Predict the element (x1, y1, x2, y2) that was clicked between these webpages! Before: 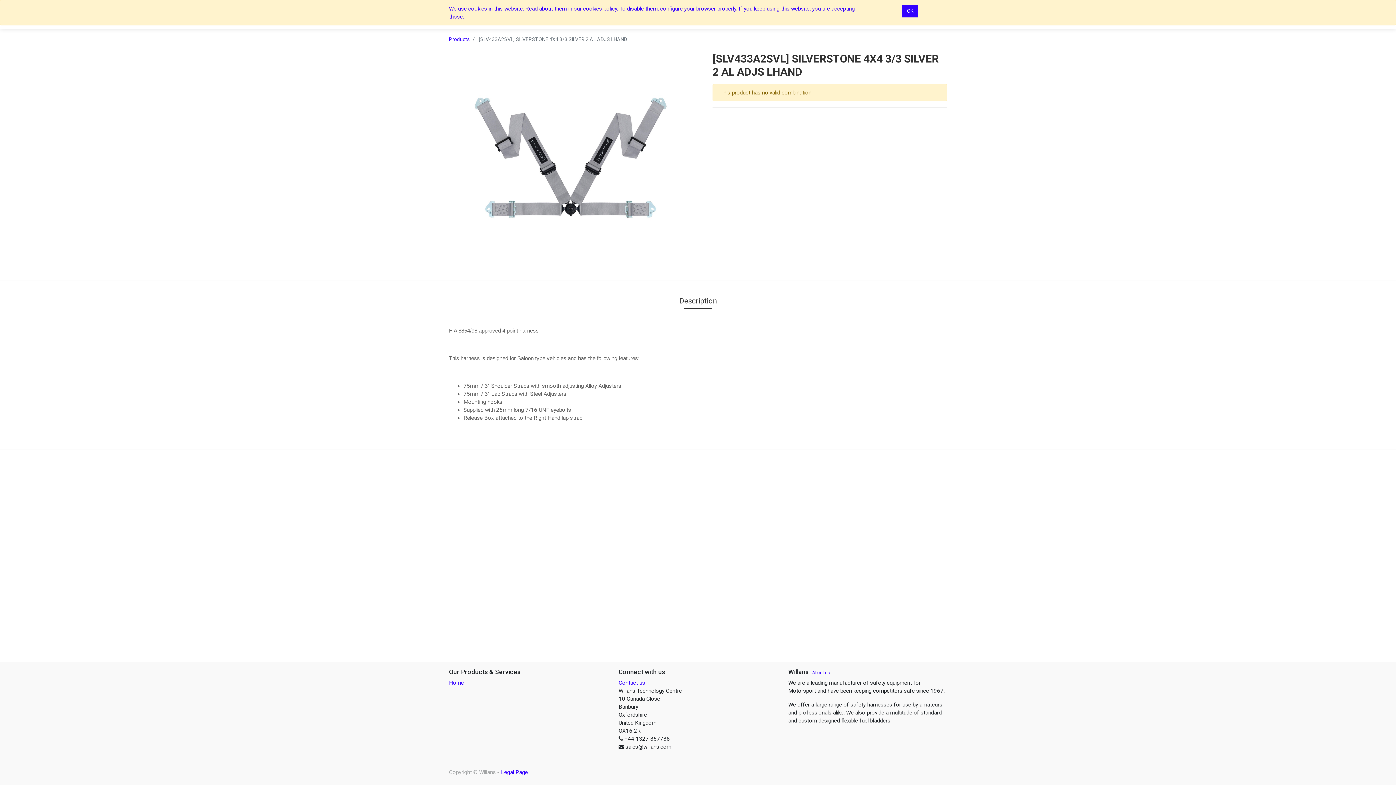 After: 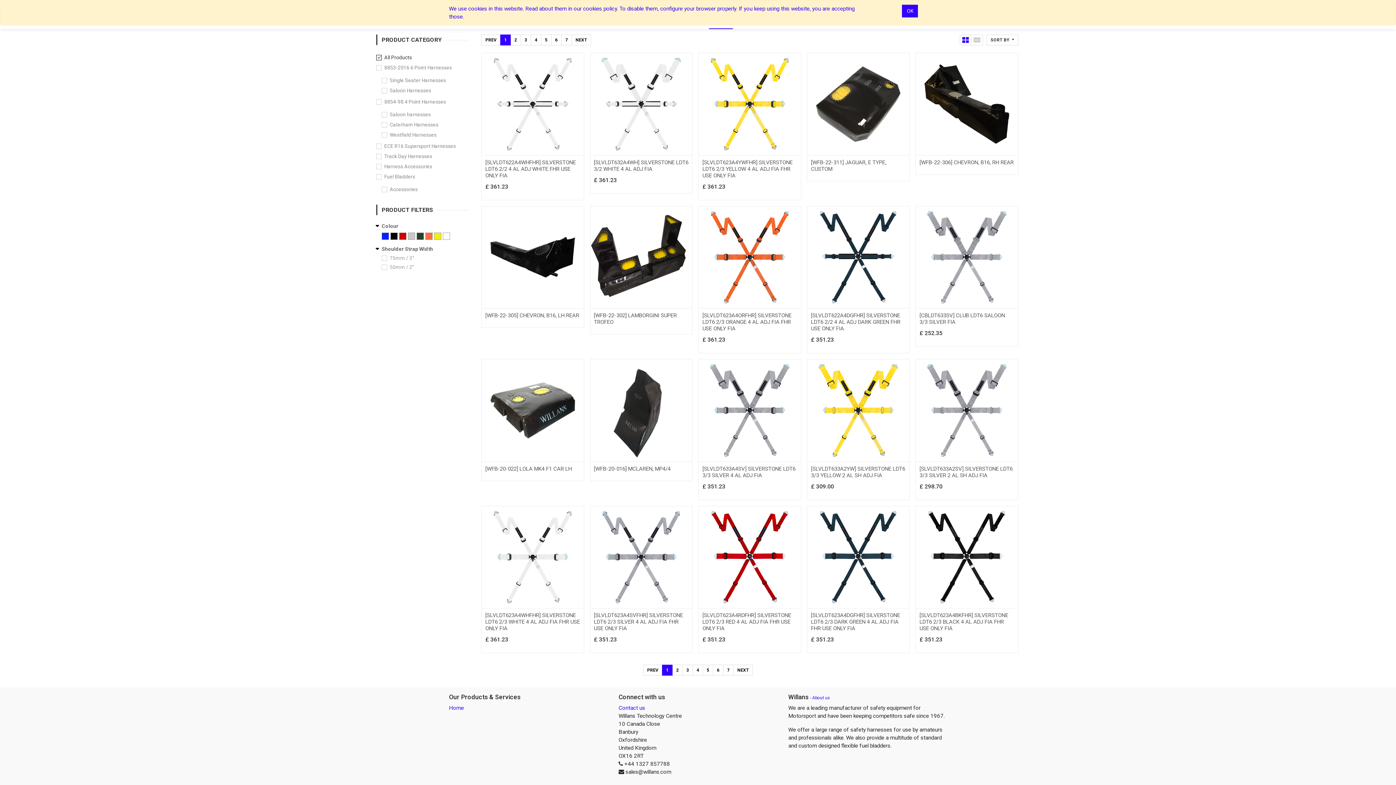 Action: bbox: (449, 36, 469, 42) label: Products